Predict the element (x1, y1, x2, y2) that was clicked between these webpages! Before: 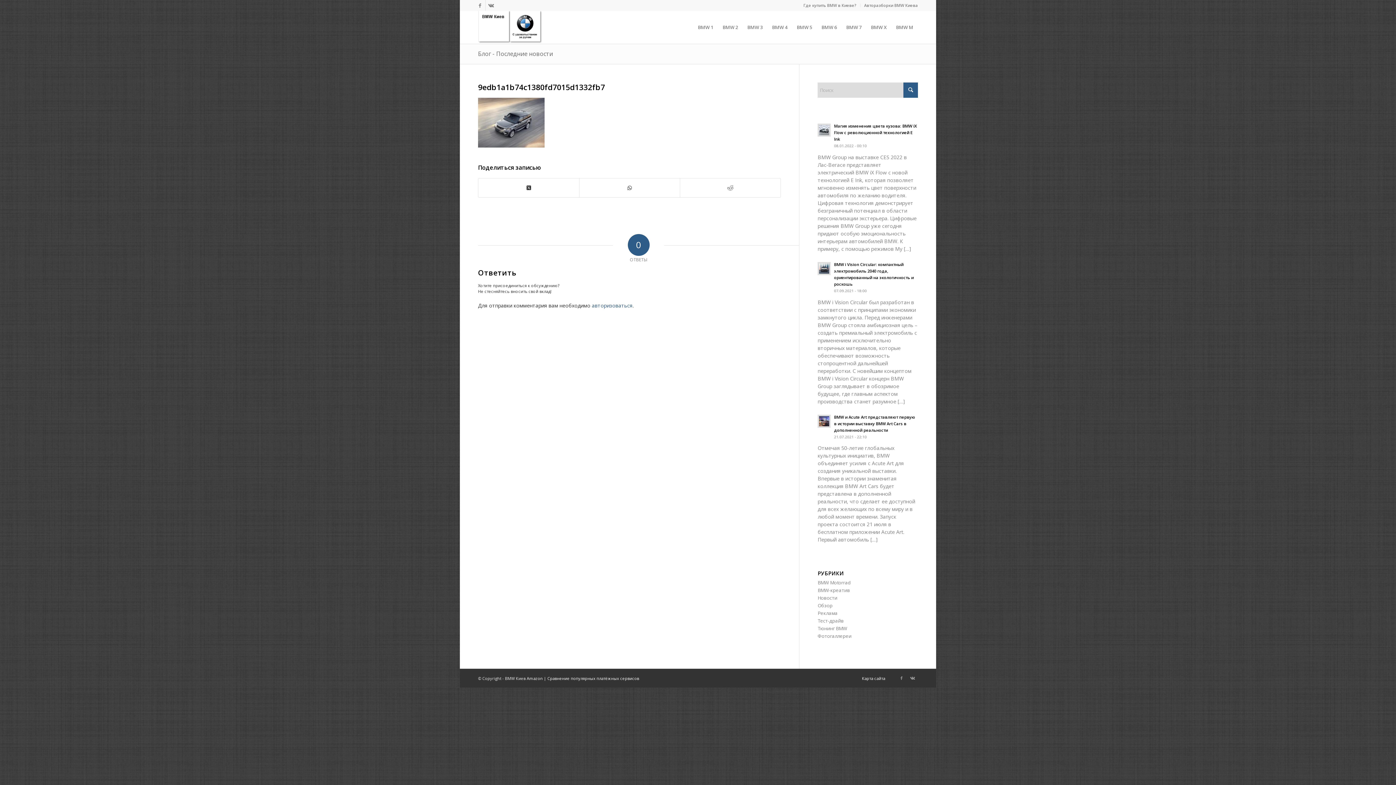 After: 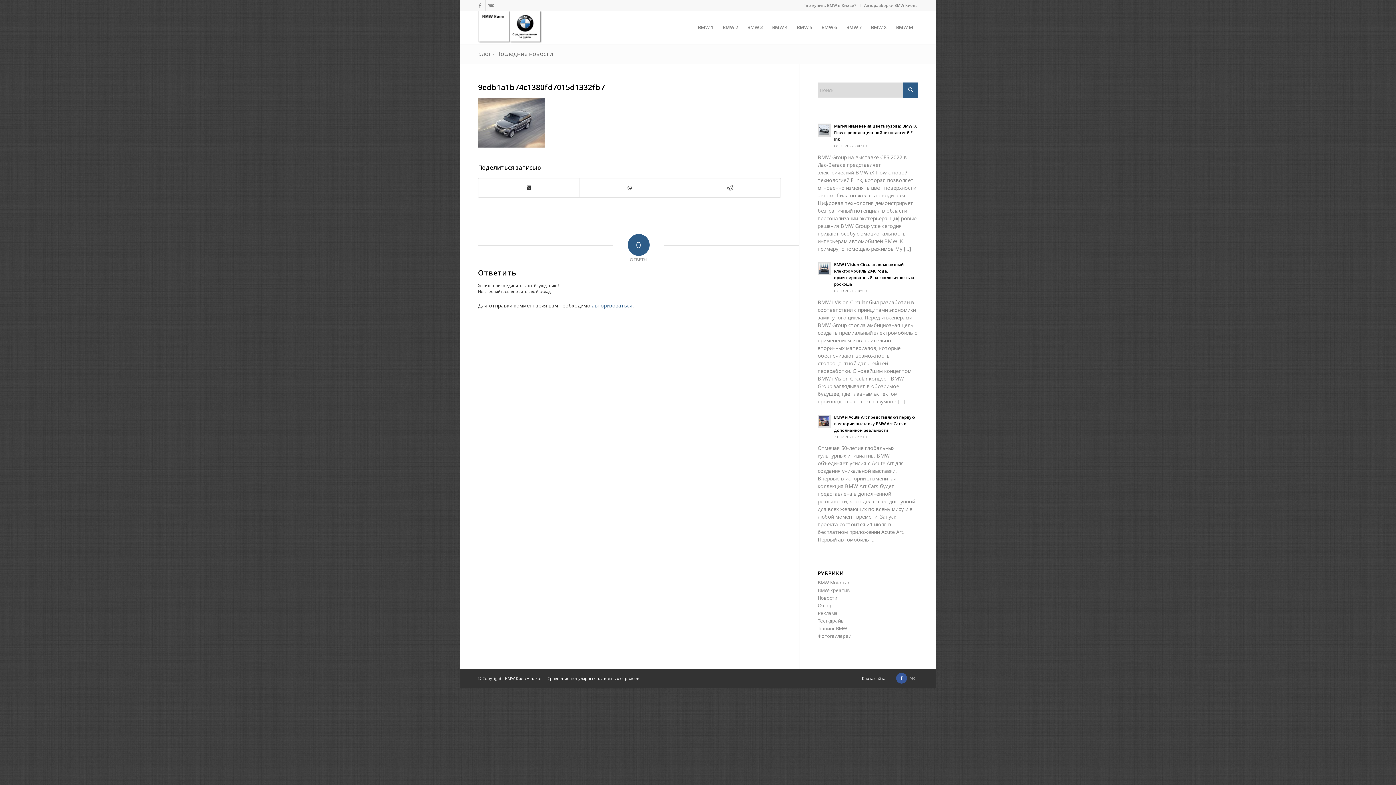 Action: bbox: (896, 673, 907, 684) label: Link to Facebook